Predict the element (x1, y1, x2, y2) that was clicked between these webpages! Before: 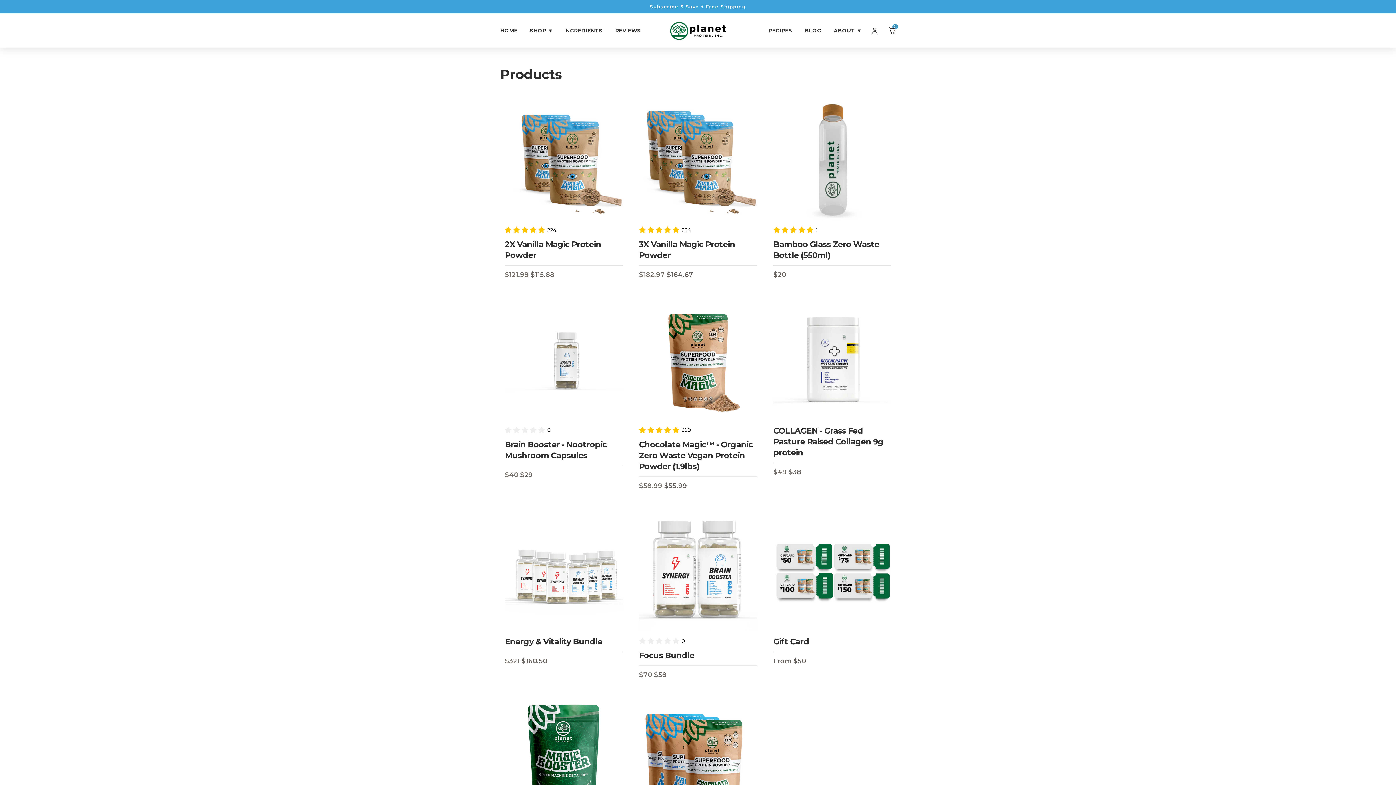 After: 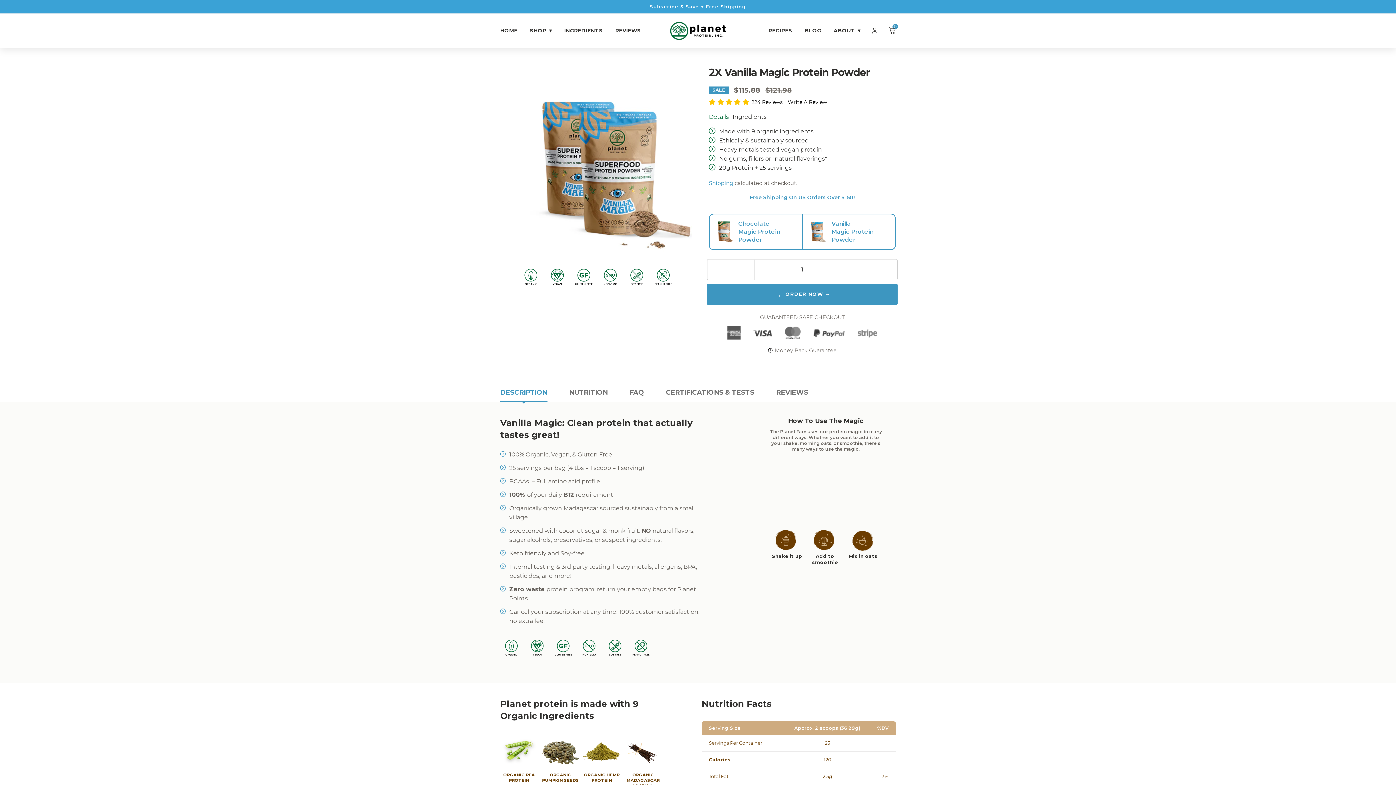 Action: bbox: (547, 226, 556, 233) label: 224